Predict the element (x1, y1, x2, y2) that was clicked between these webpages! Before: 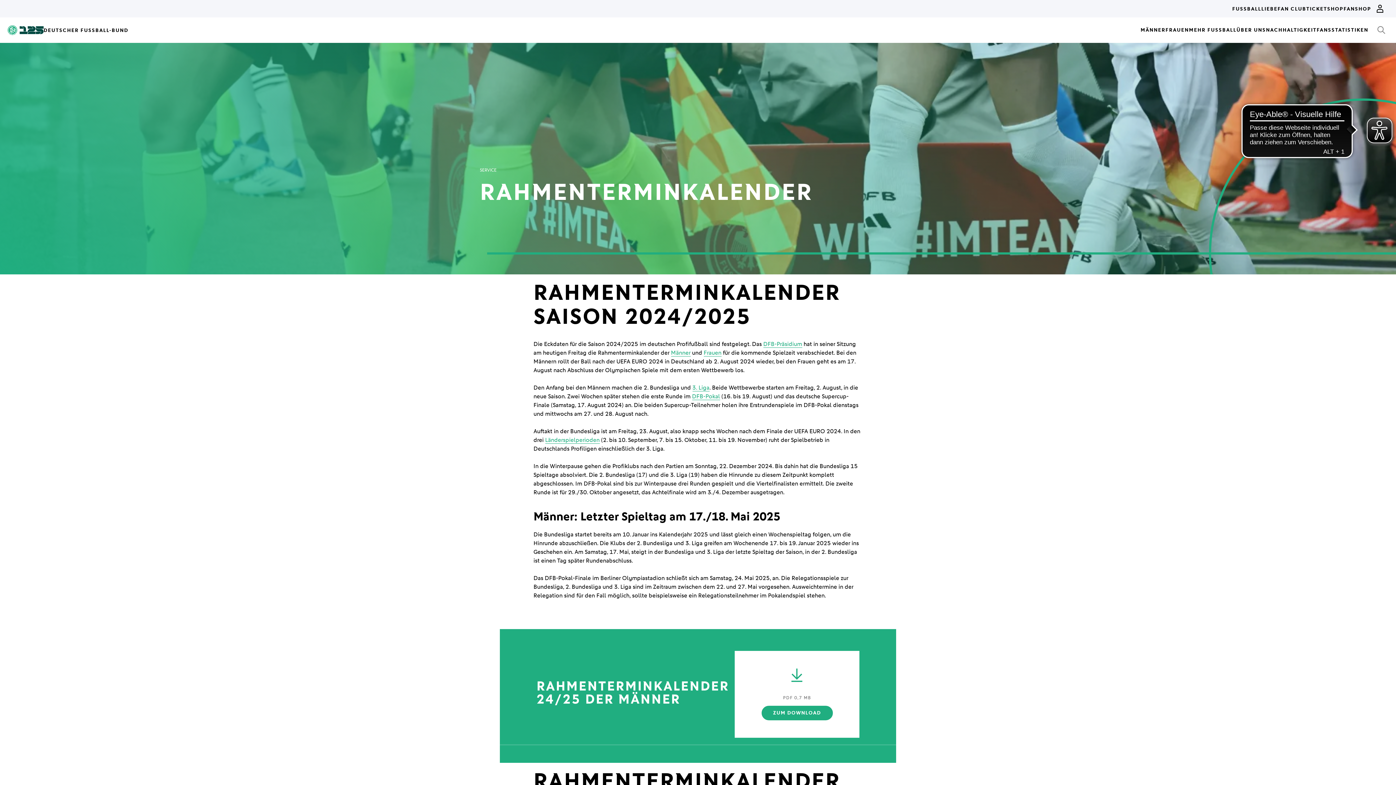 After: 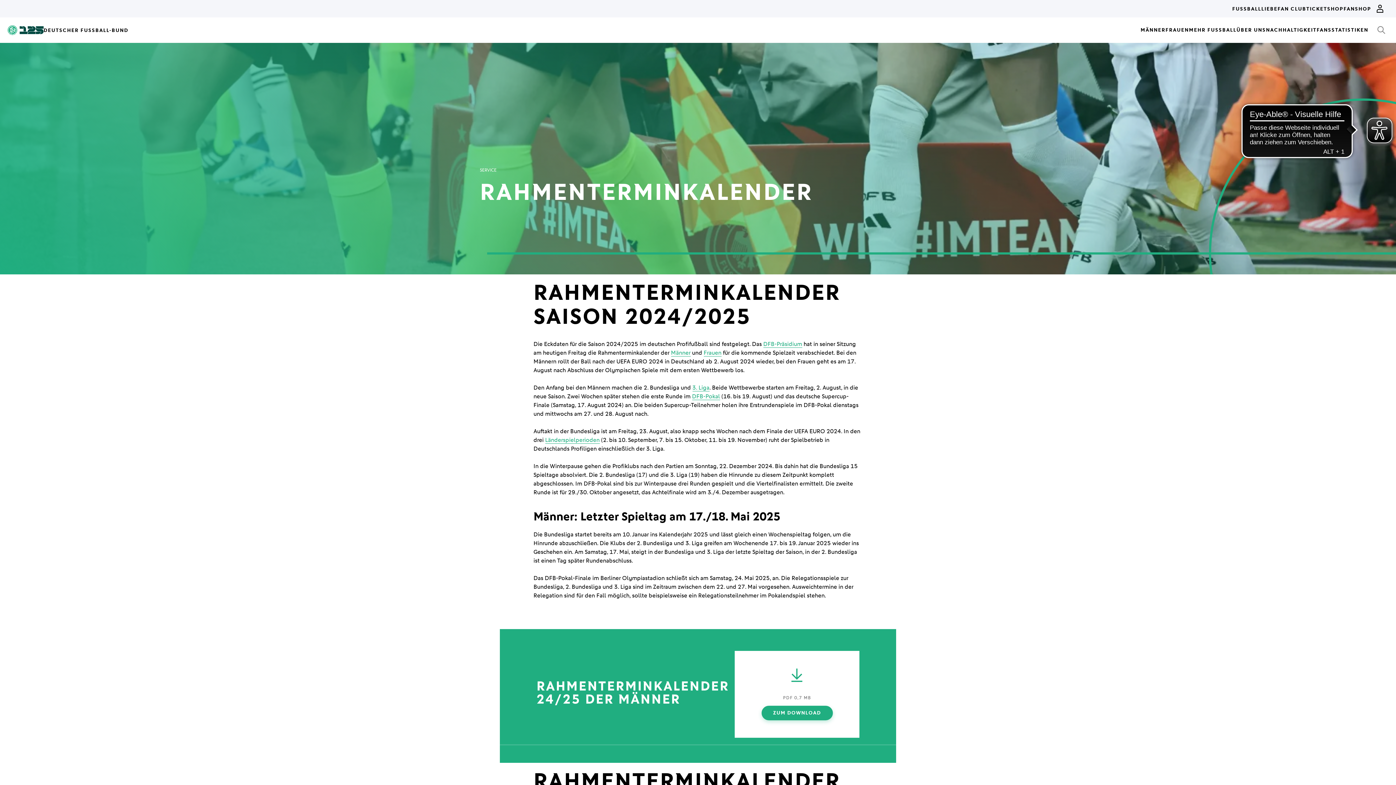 Action: bbox: (761, 706, 832, 720) label: ZUM DOWNLOAD